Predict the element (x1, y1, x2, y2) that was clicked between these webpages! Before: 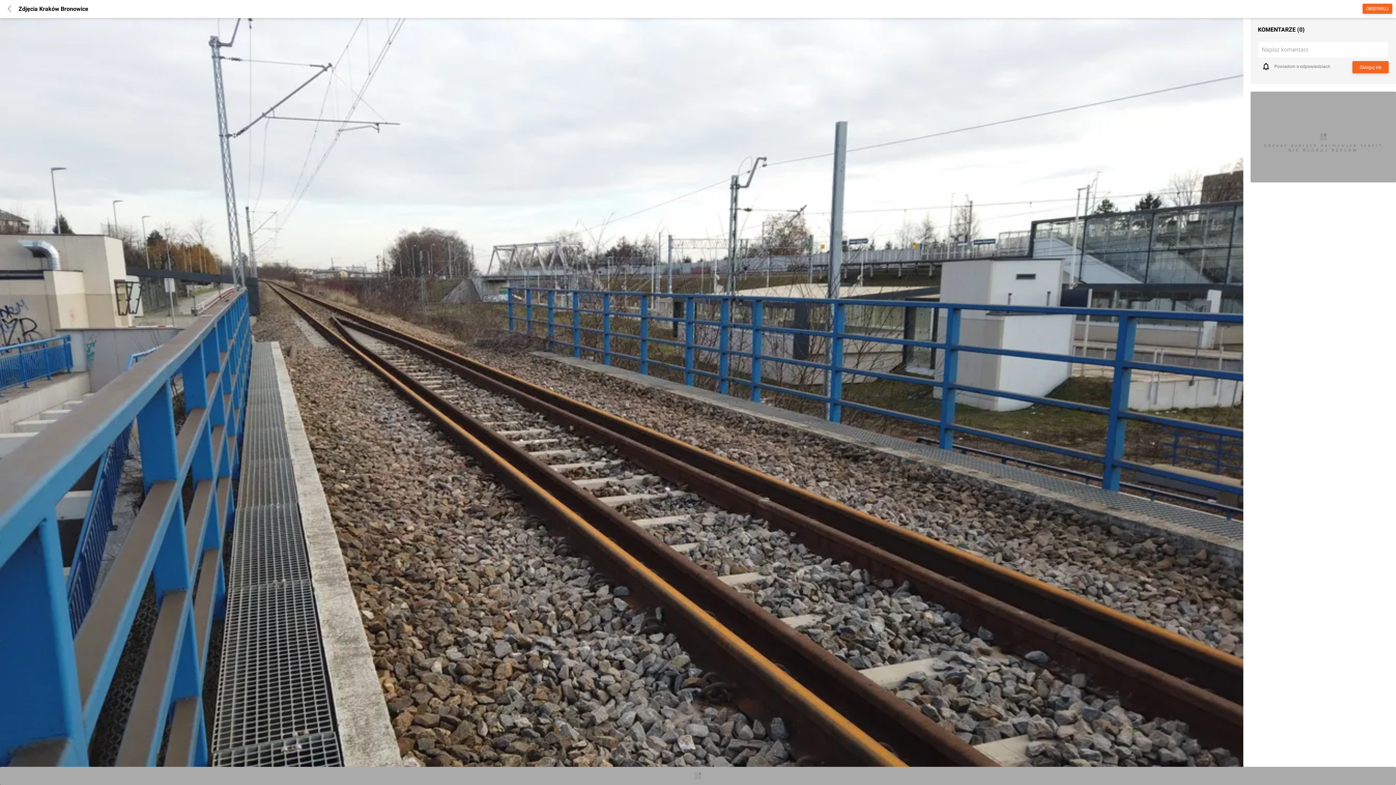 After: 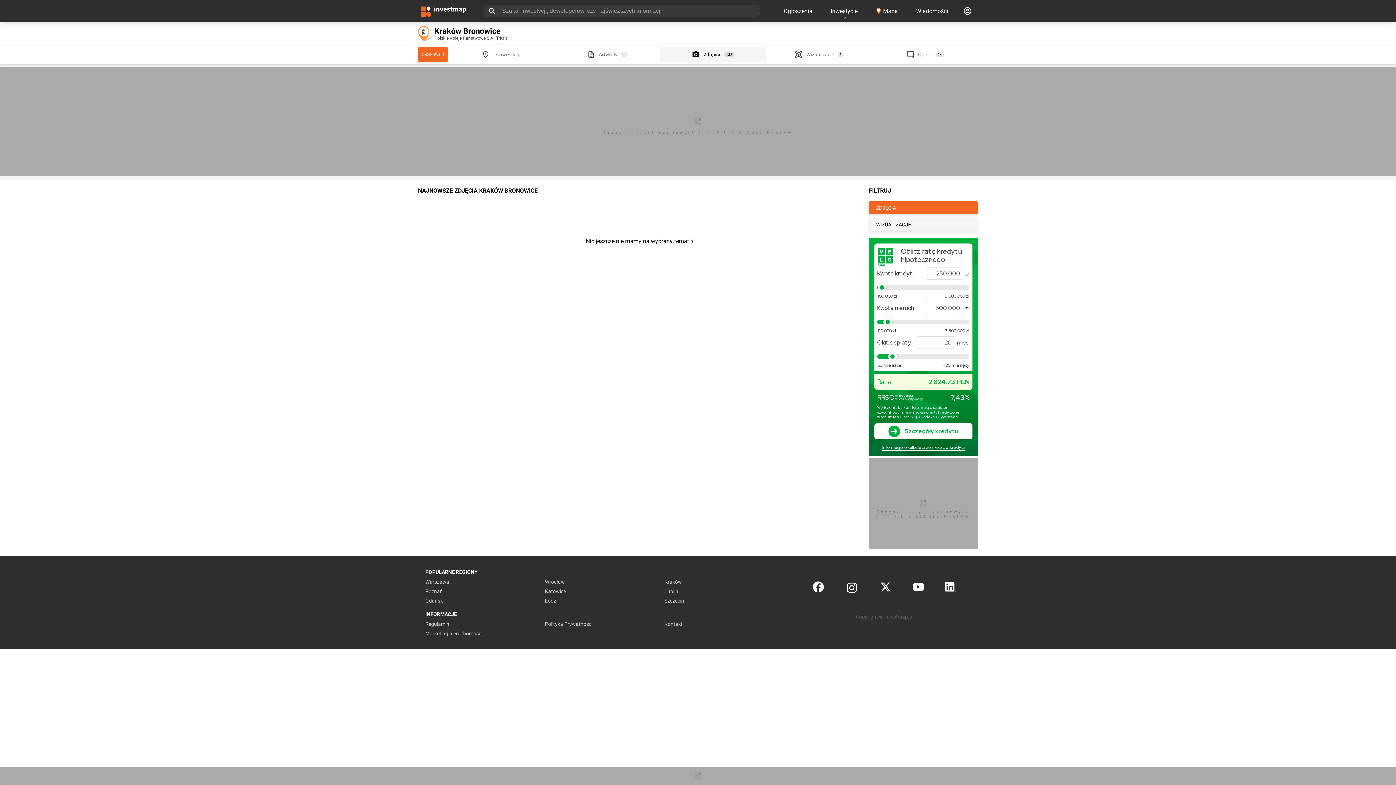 Action: bbox: (2, 1, 16, 16)